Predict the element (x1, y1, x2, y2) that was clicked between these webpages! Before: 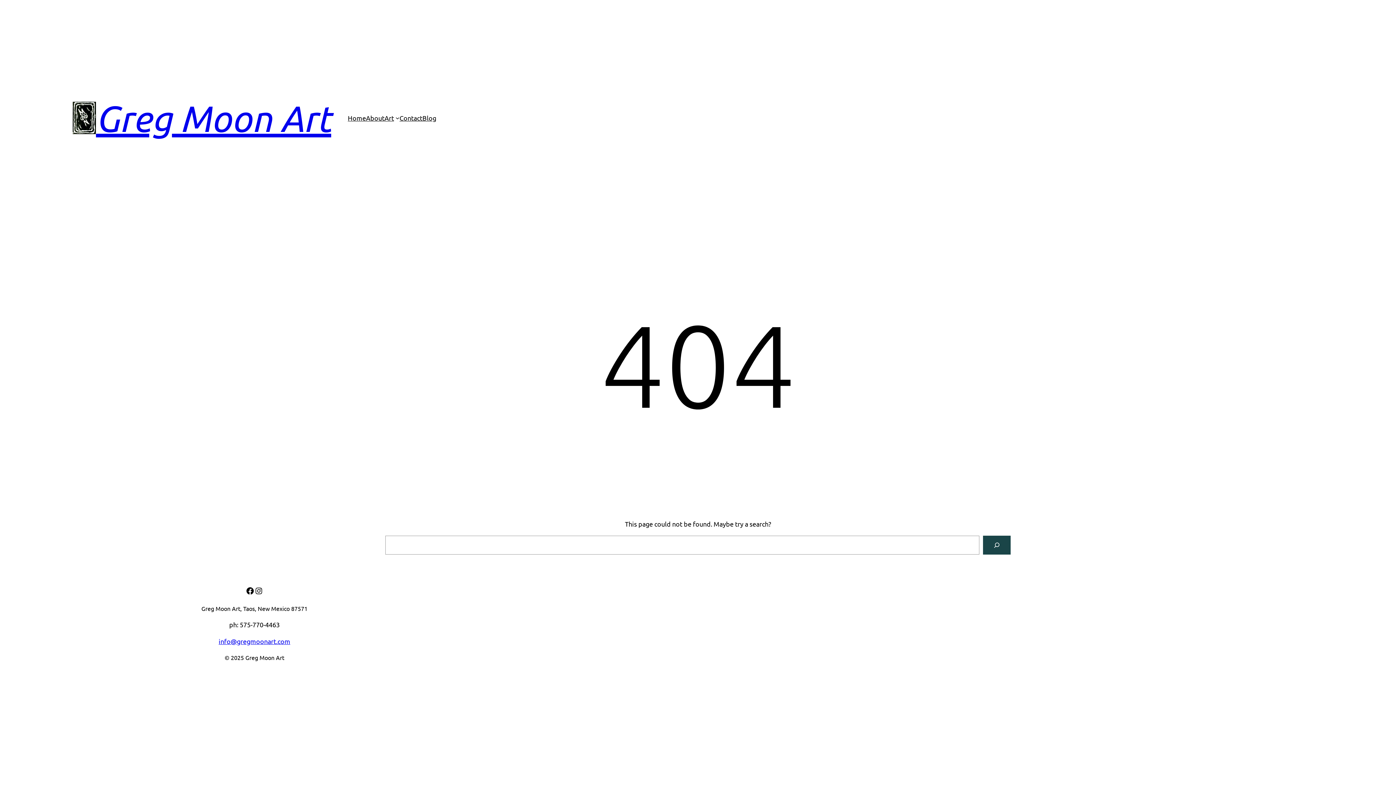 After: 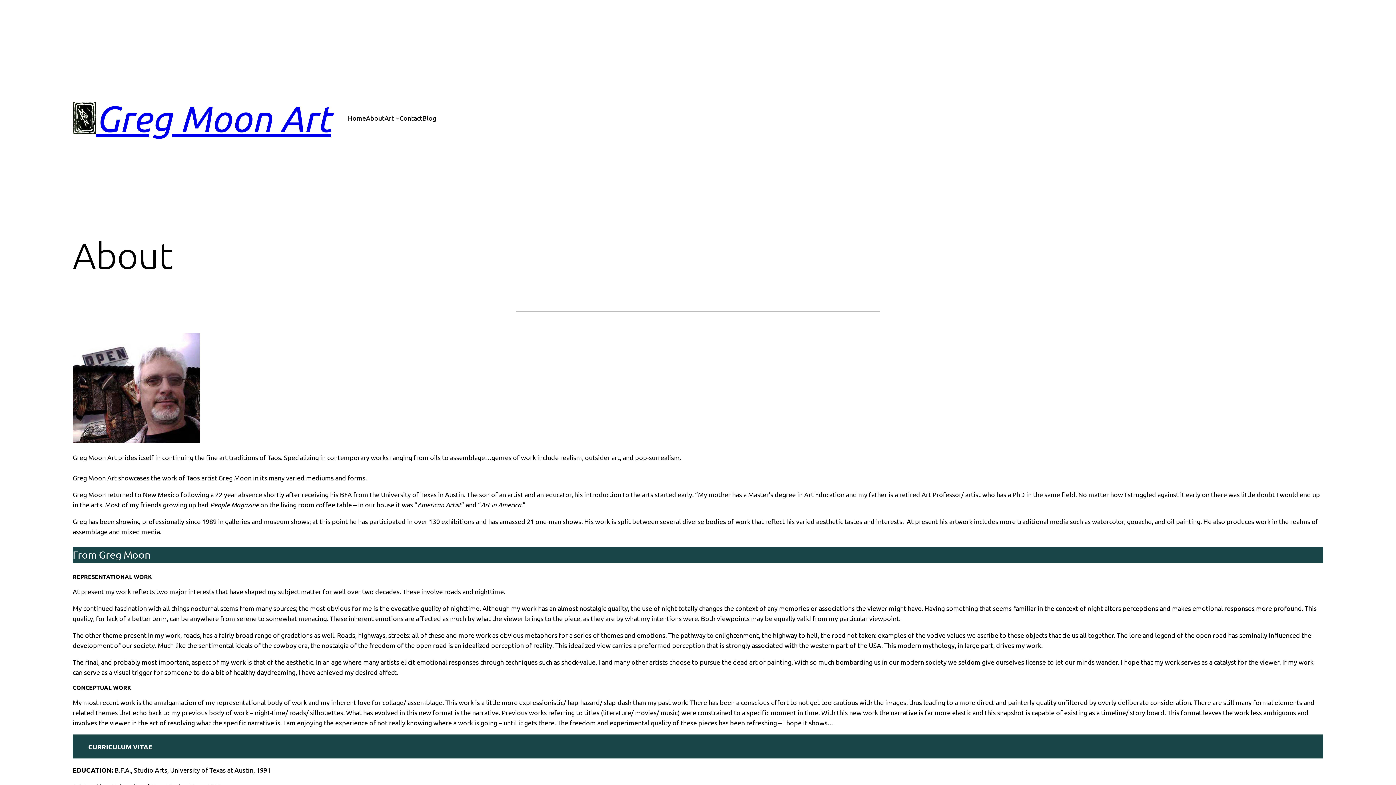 Action: label: About bbox: (366, 112, 384, 123)